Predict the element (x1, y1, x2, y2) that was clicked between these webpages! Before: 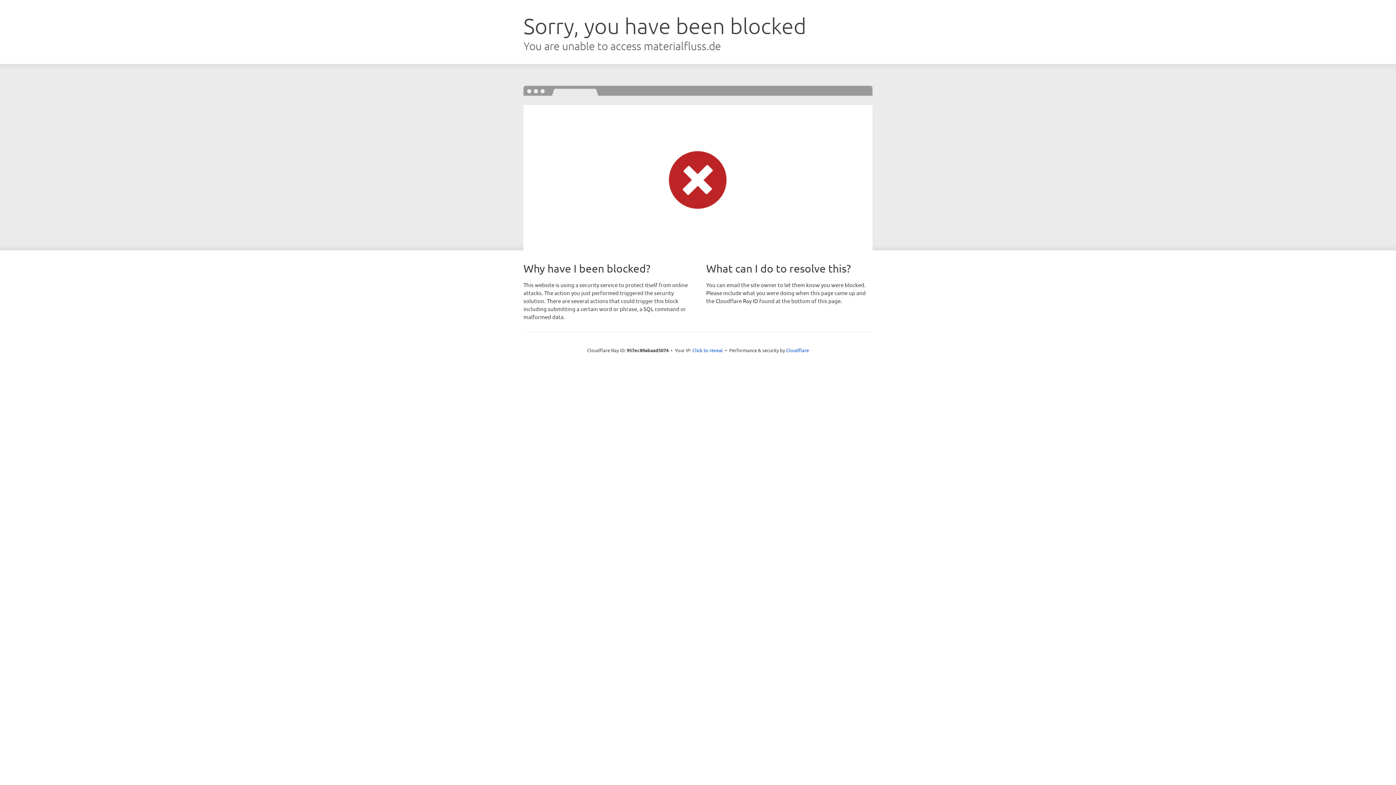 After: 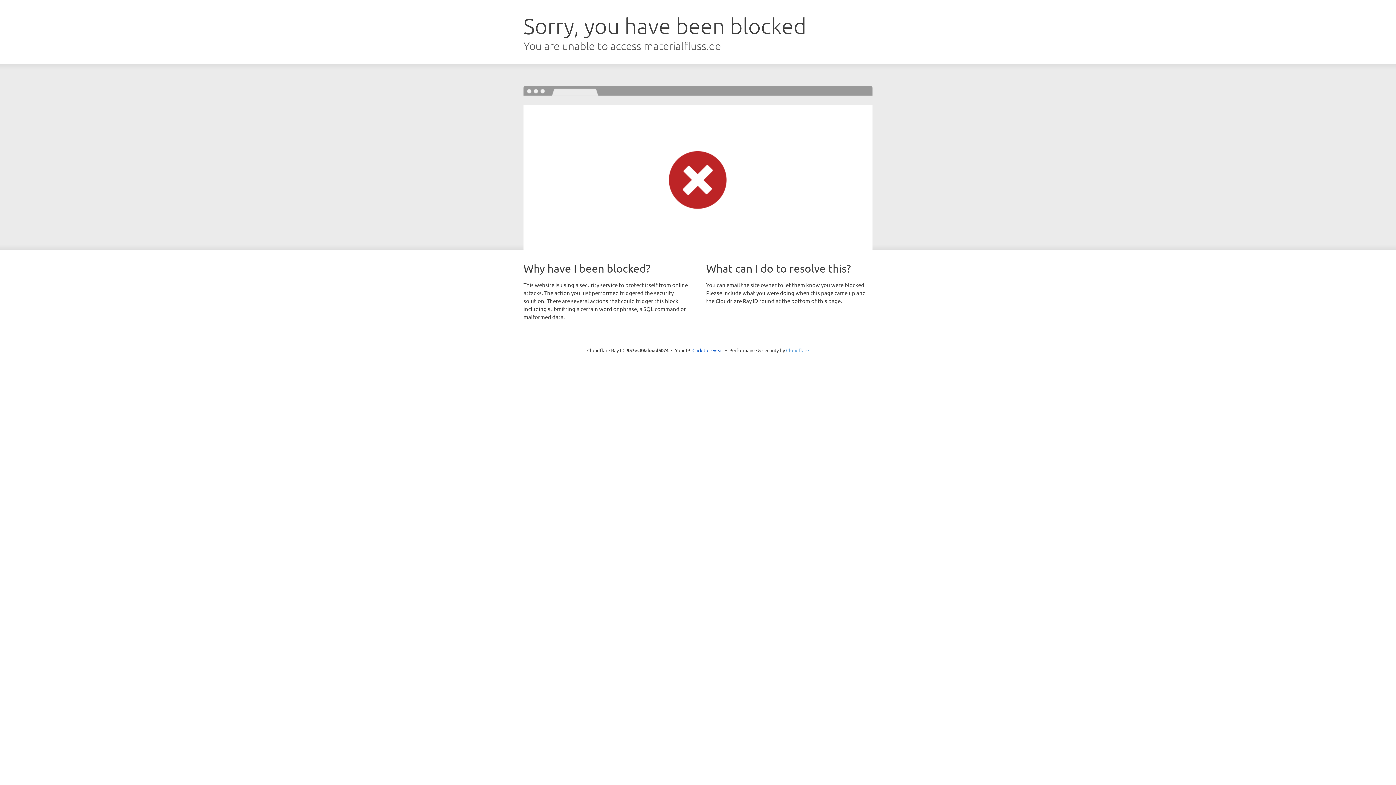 Action: label: Cloudflare bbox: (786, 347, 809, 353)